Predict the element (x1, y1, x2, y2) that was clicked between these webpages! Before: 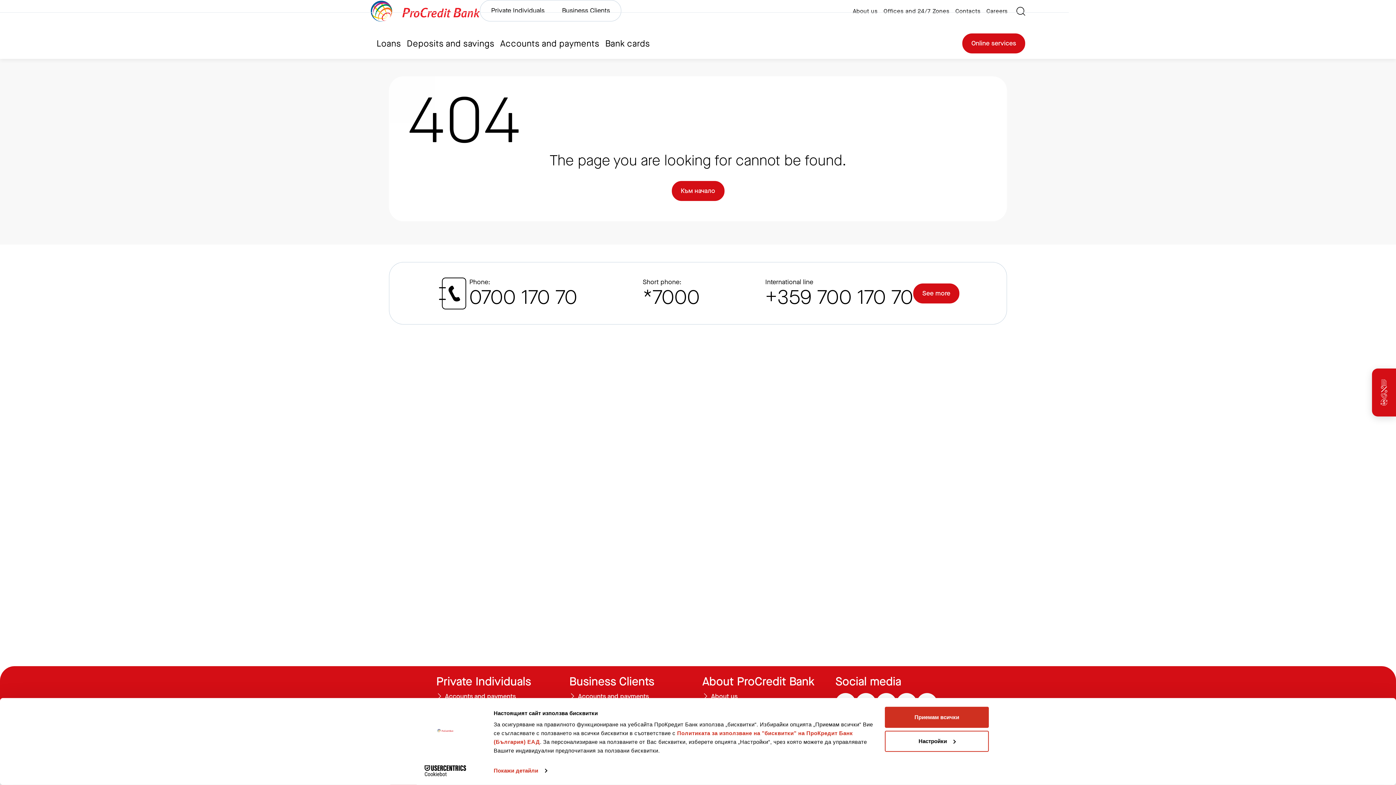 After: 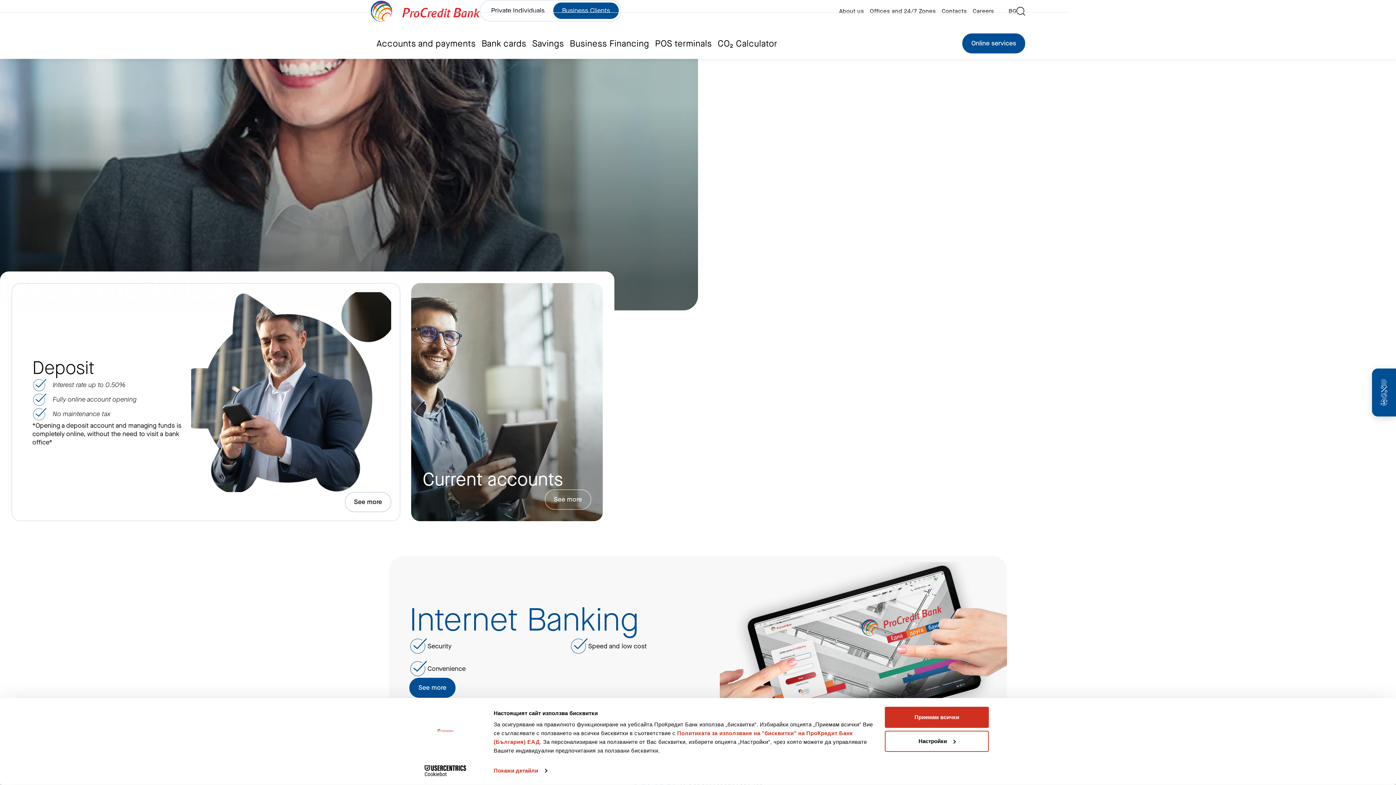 Action: label: Business Clients bbox: (569, 674, 654, 689)